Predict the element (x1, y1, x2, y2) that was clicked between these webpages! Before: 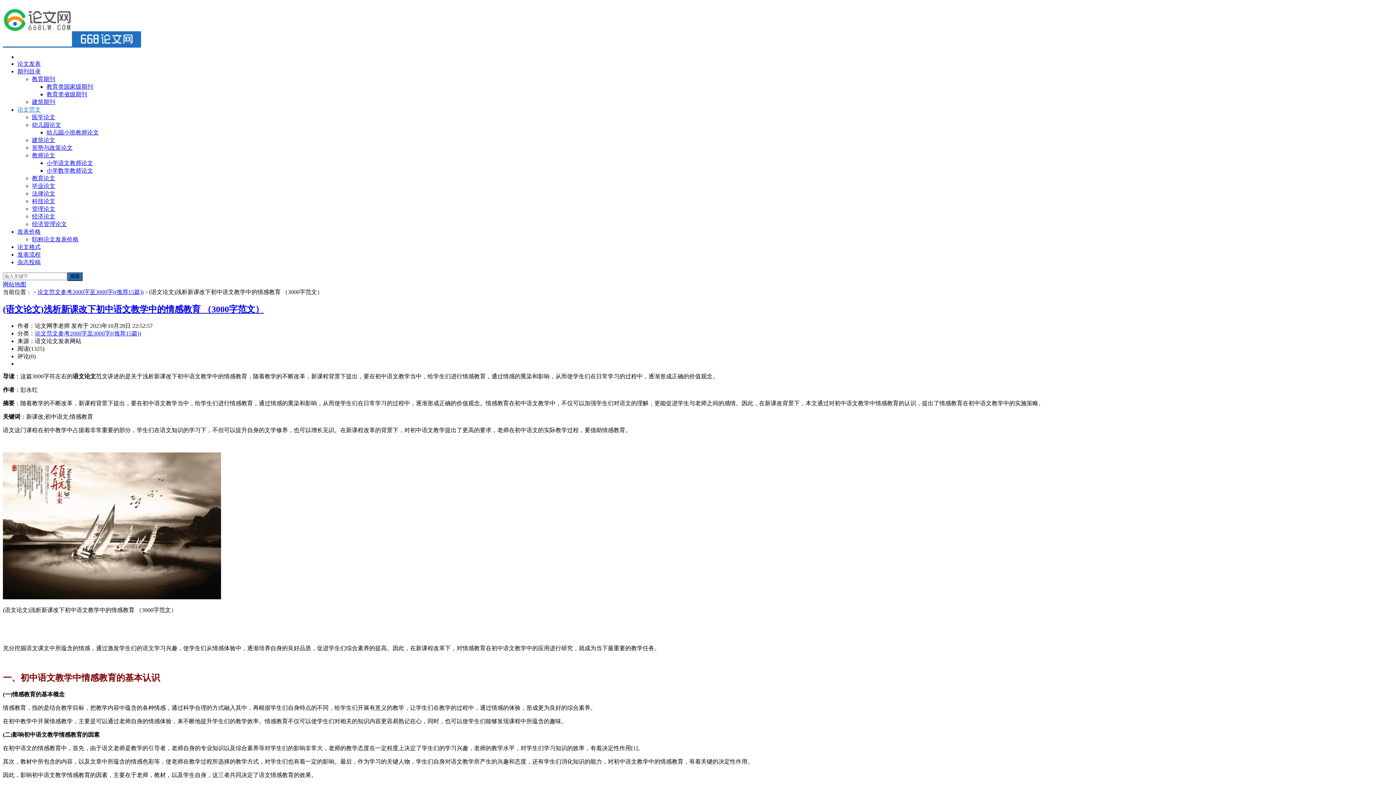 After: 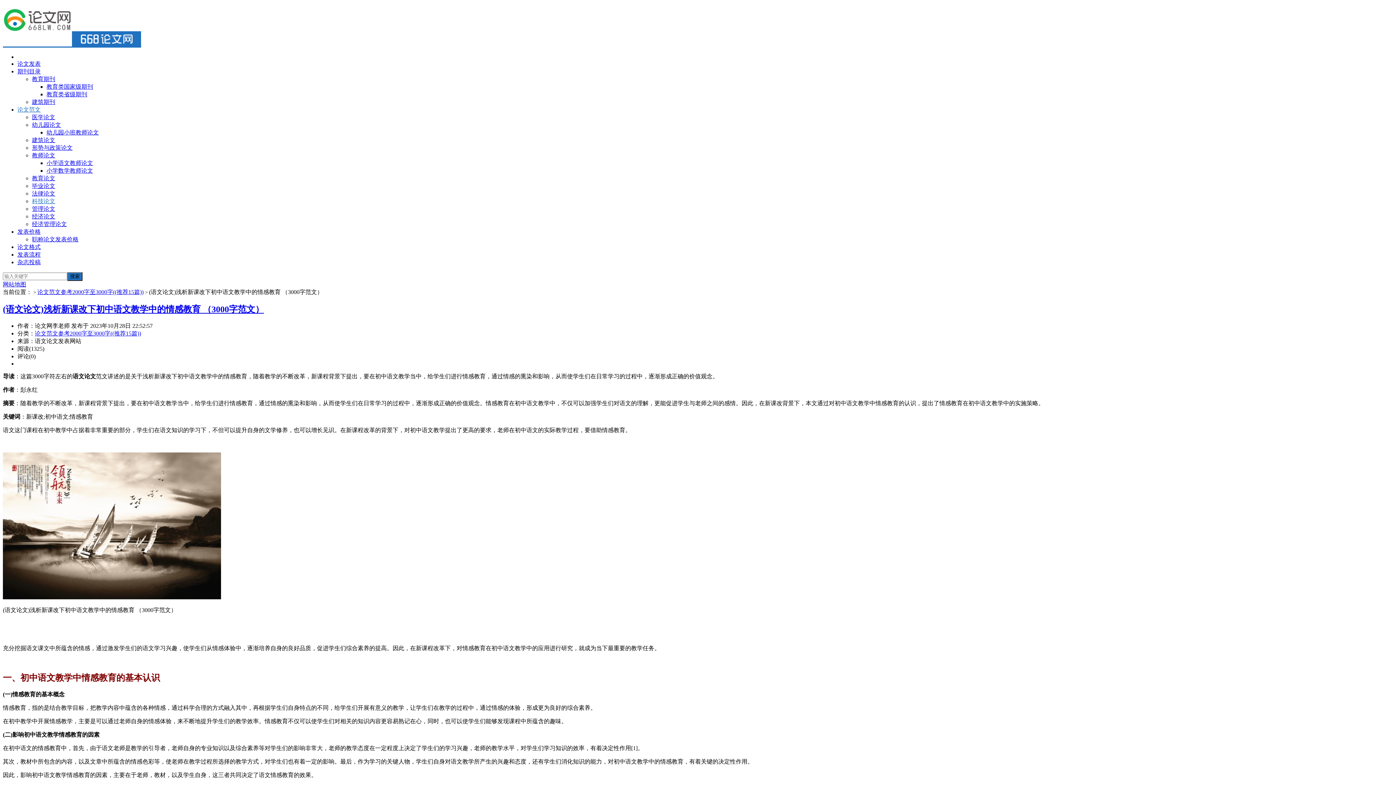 Action: label: 科技论文 bbox: (32, 198, 55, 204)